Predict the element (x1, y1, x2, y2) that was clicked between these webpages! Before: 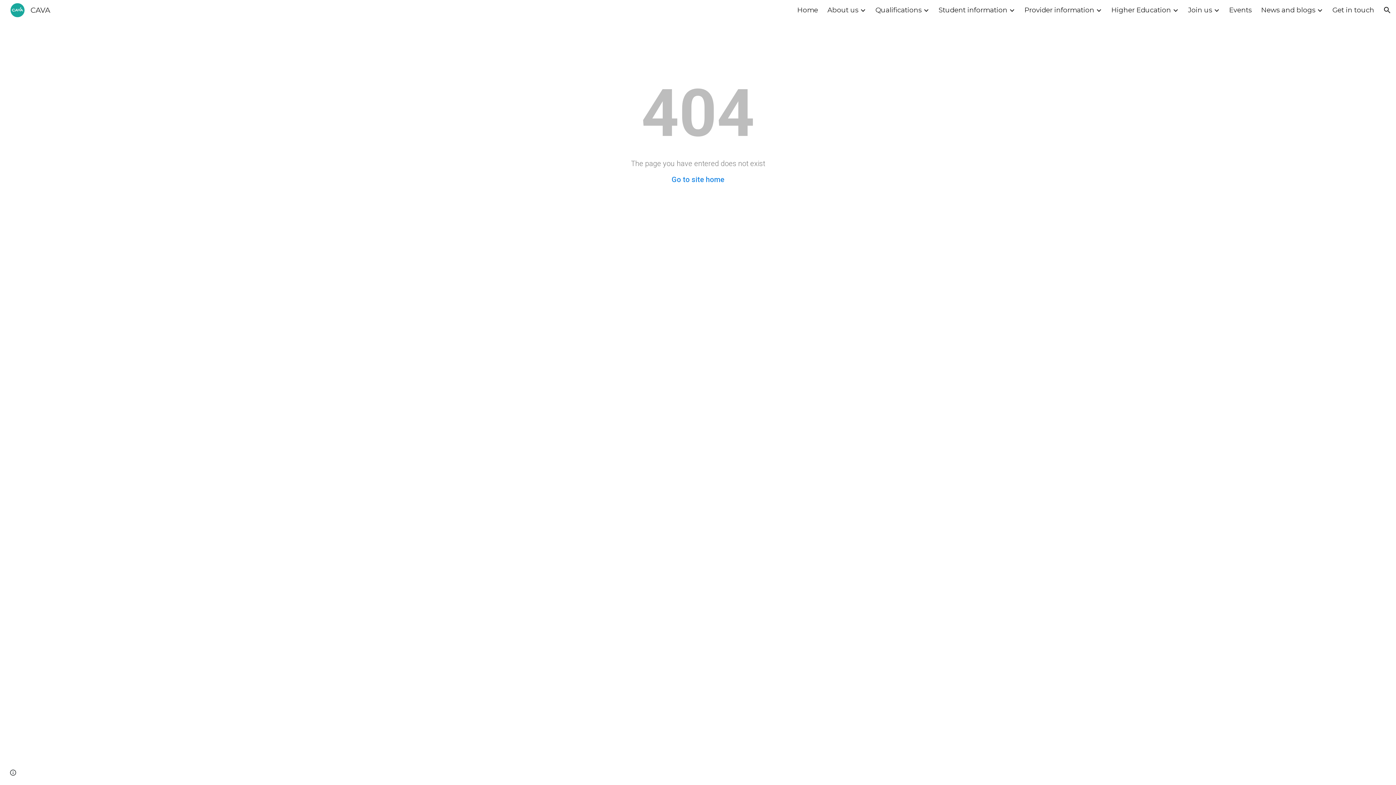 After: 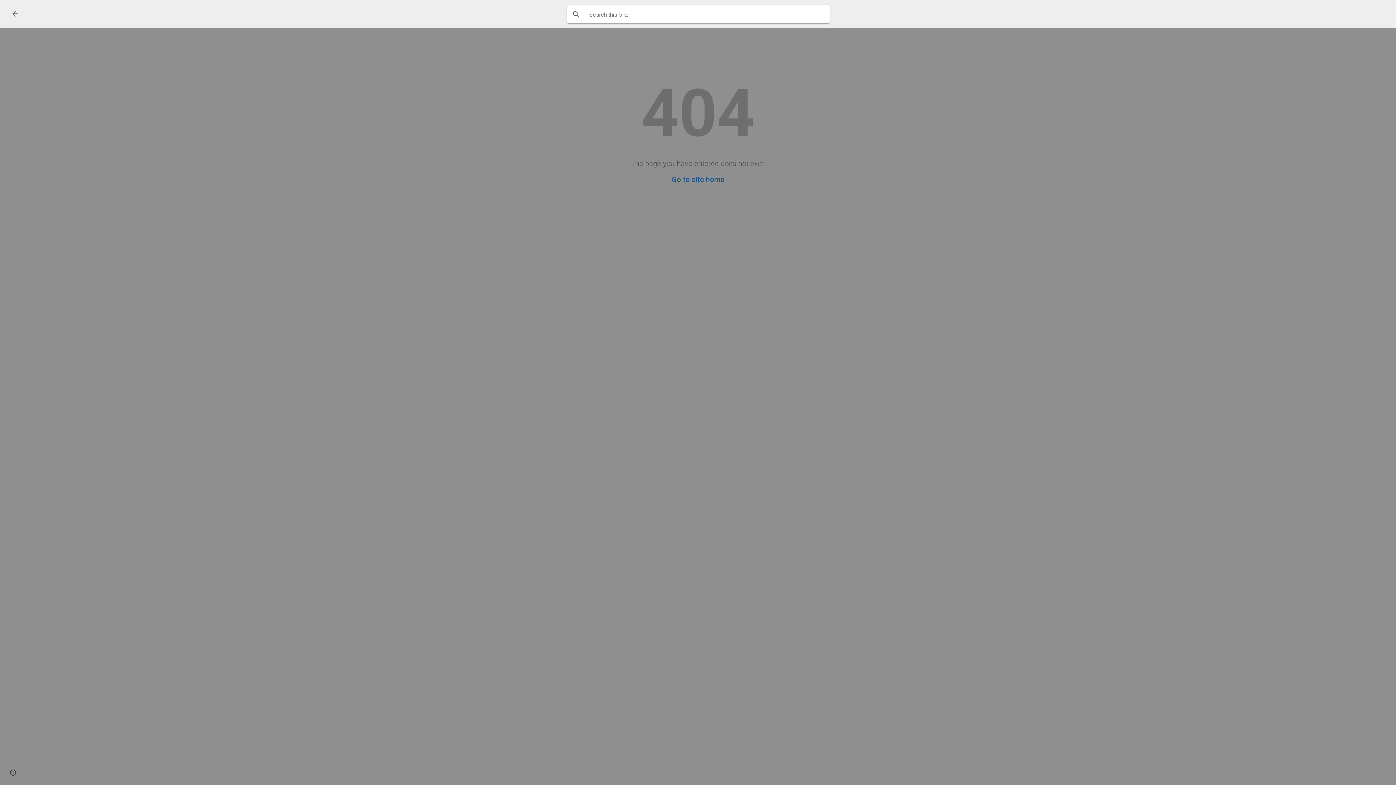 Action: bbox: (1378, 1, 1396, 18) label: Open search bar